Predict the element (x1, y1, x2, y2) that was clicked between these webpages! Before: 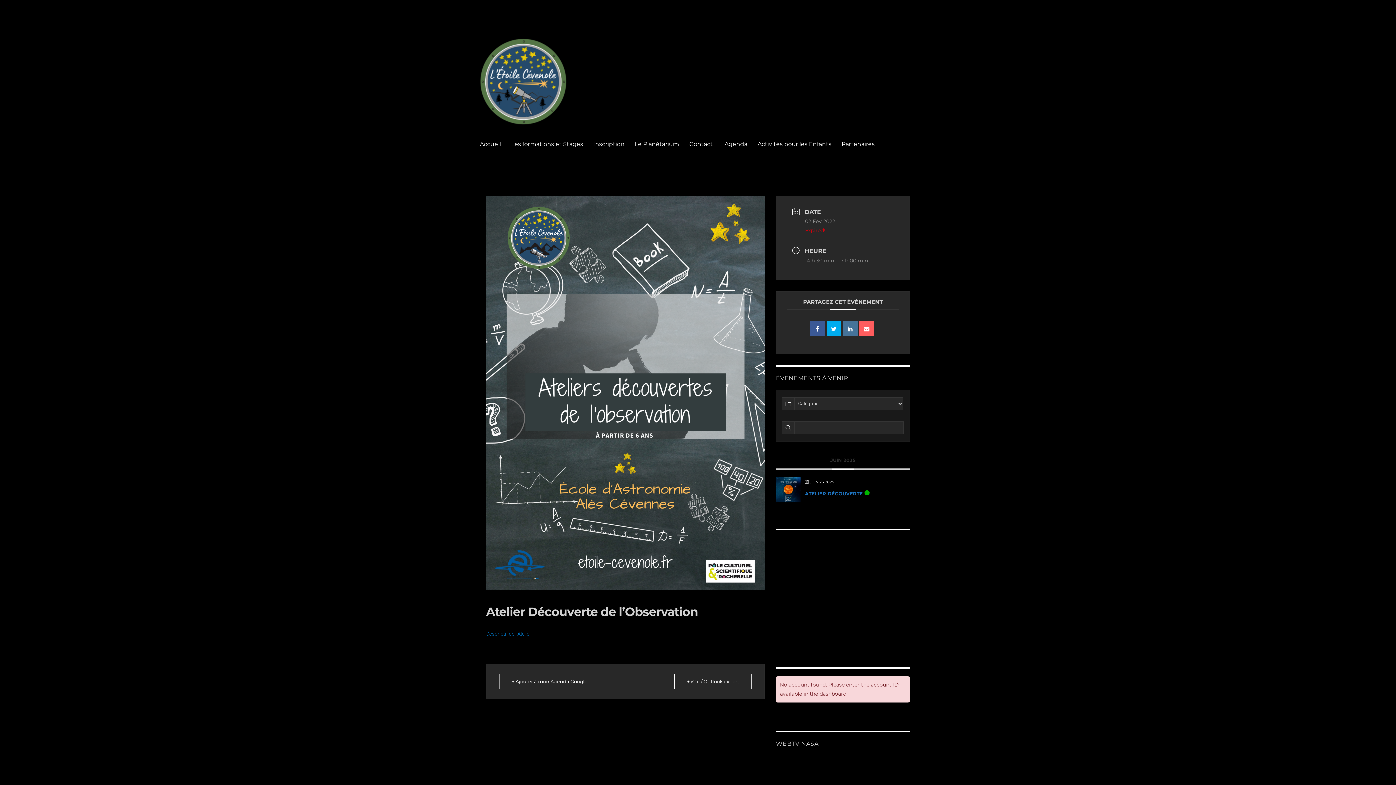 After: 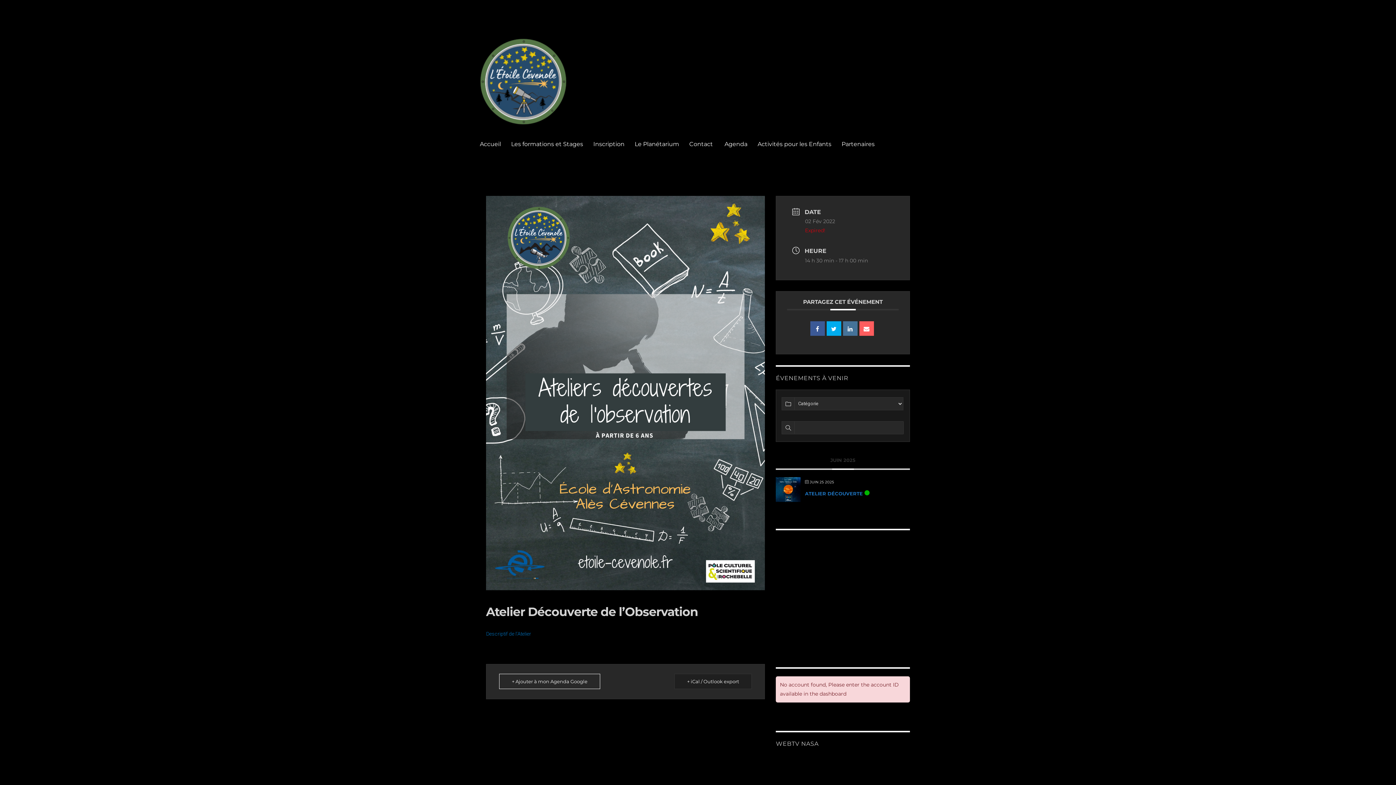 Action: bbox: (674, 674, 752, 689) label: + iCal / Outlook export